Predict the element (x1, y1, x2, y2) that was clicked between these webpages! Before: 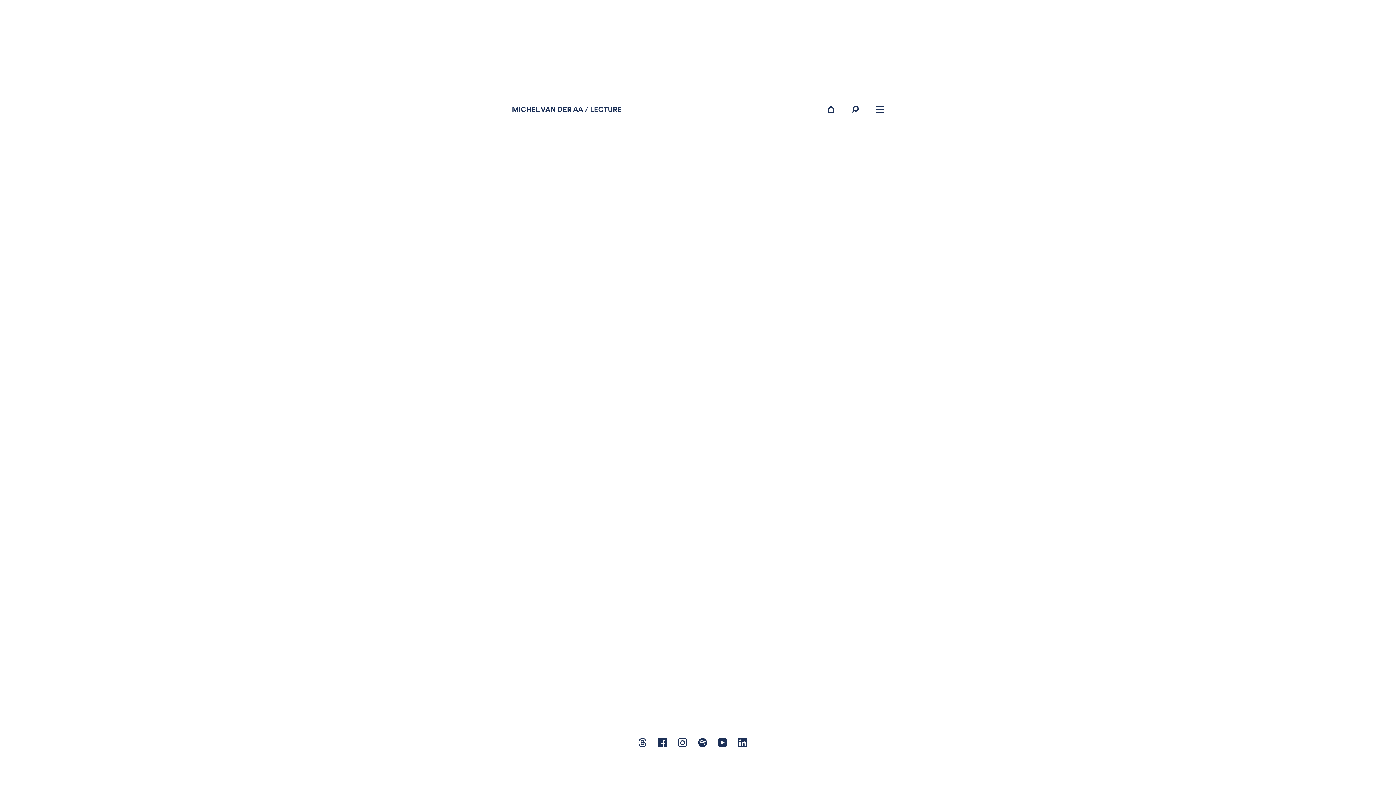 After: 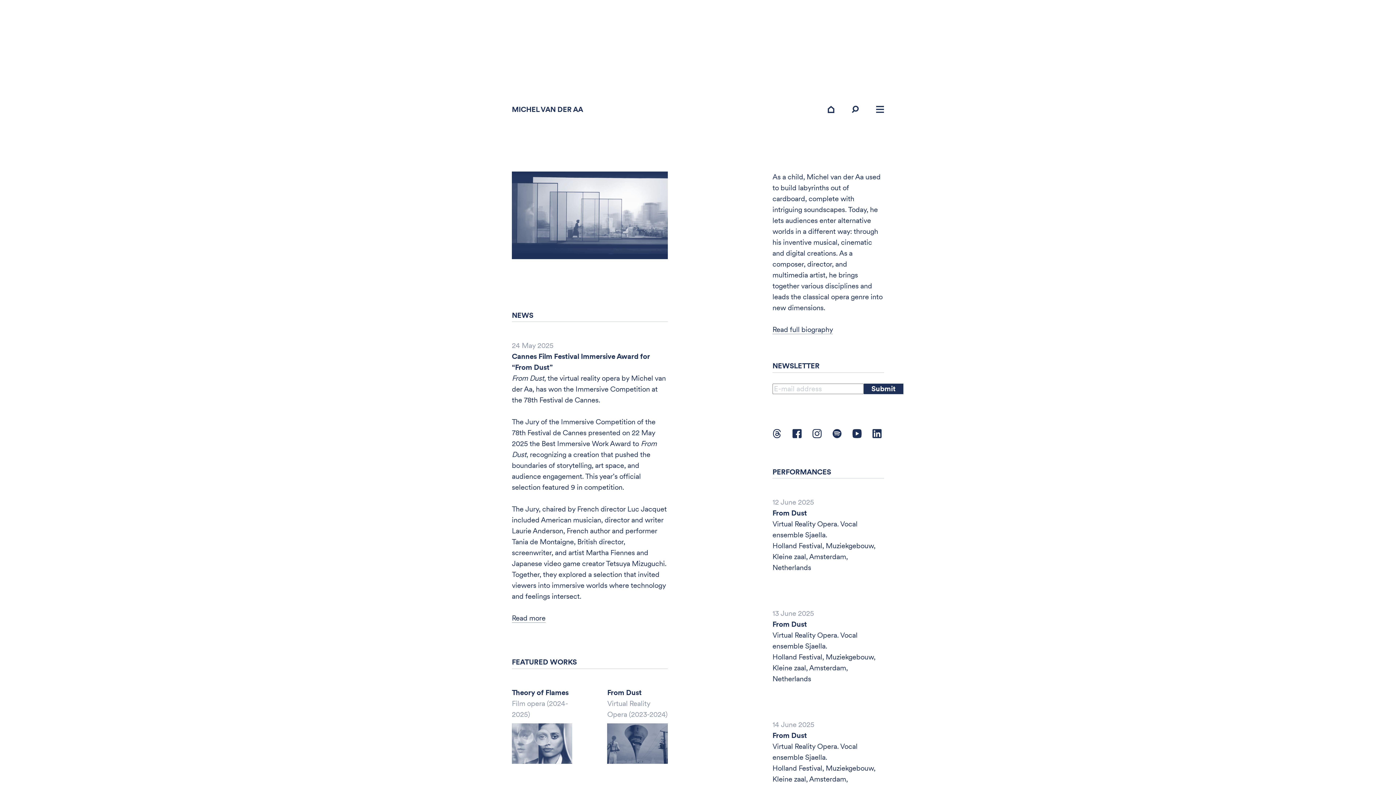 Action: bbox: (827, 105, 834, 112)